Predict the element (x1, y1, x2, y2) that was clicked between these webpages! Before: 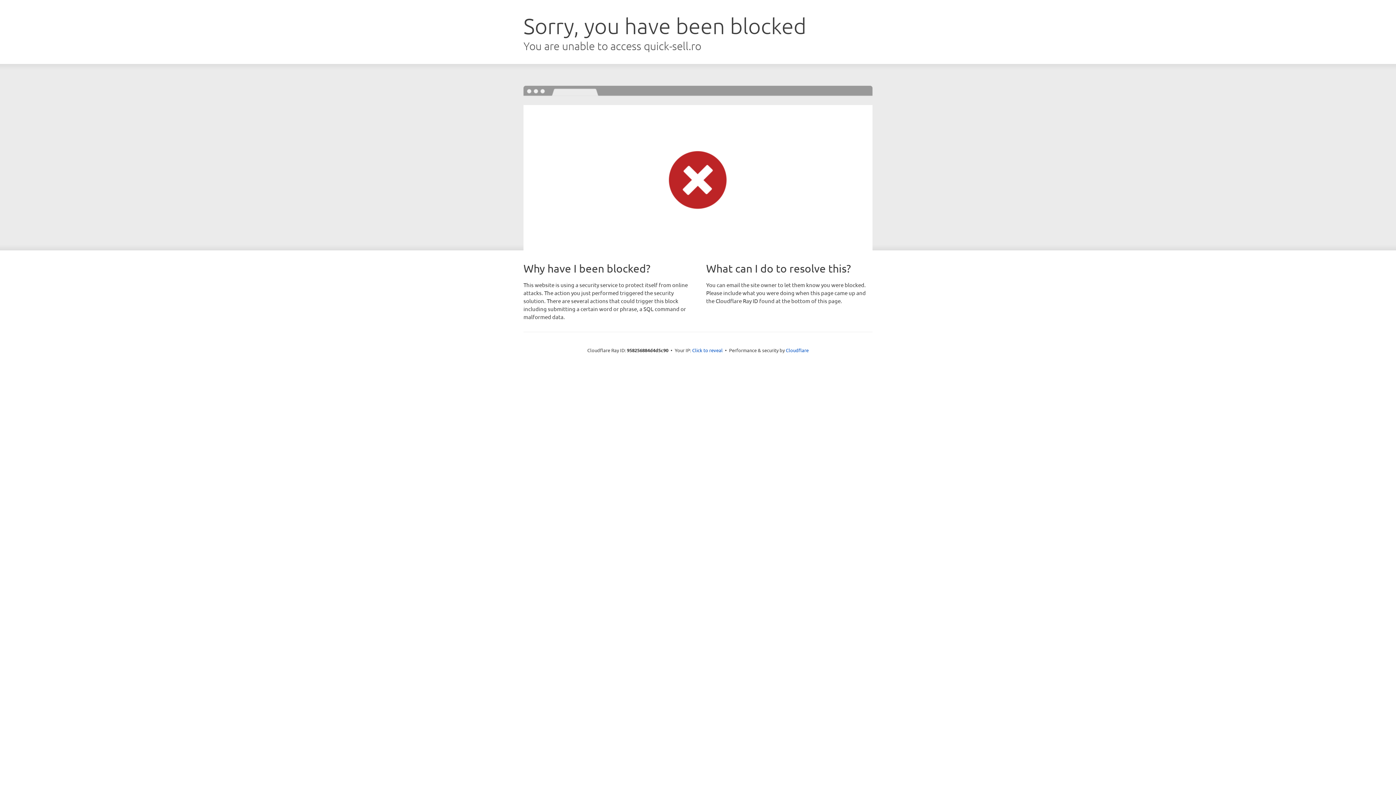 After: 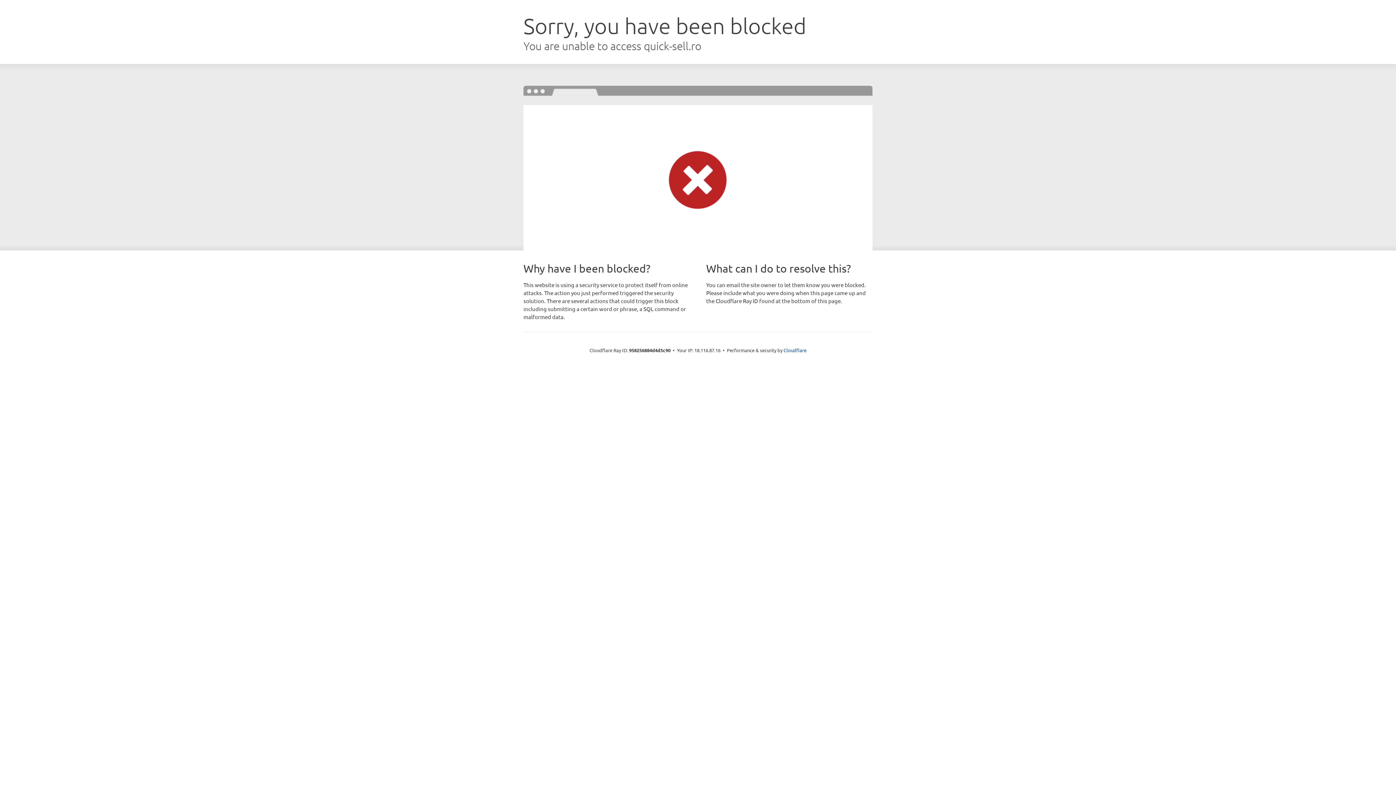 Action: bbox: (692, 346, 722, 353) label: Click to reveal